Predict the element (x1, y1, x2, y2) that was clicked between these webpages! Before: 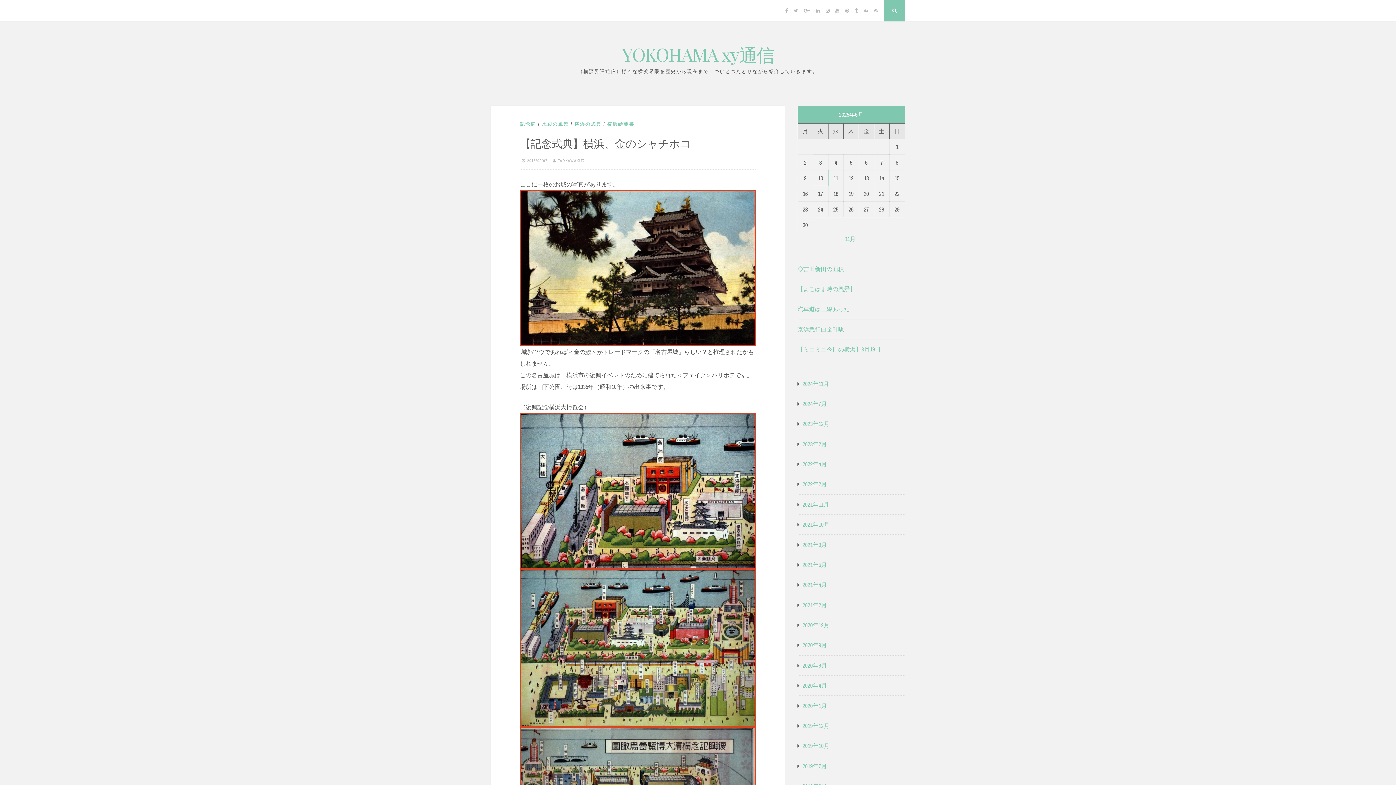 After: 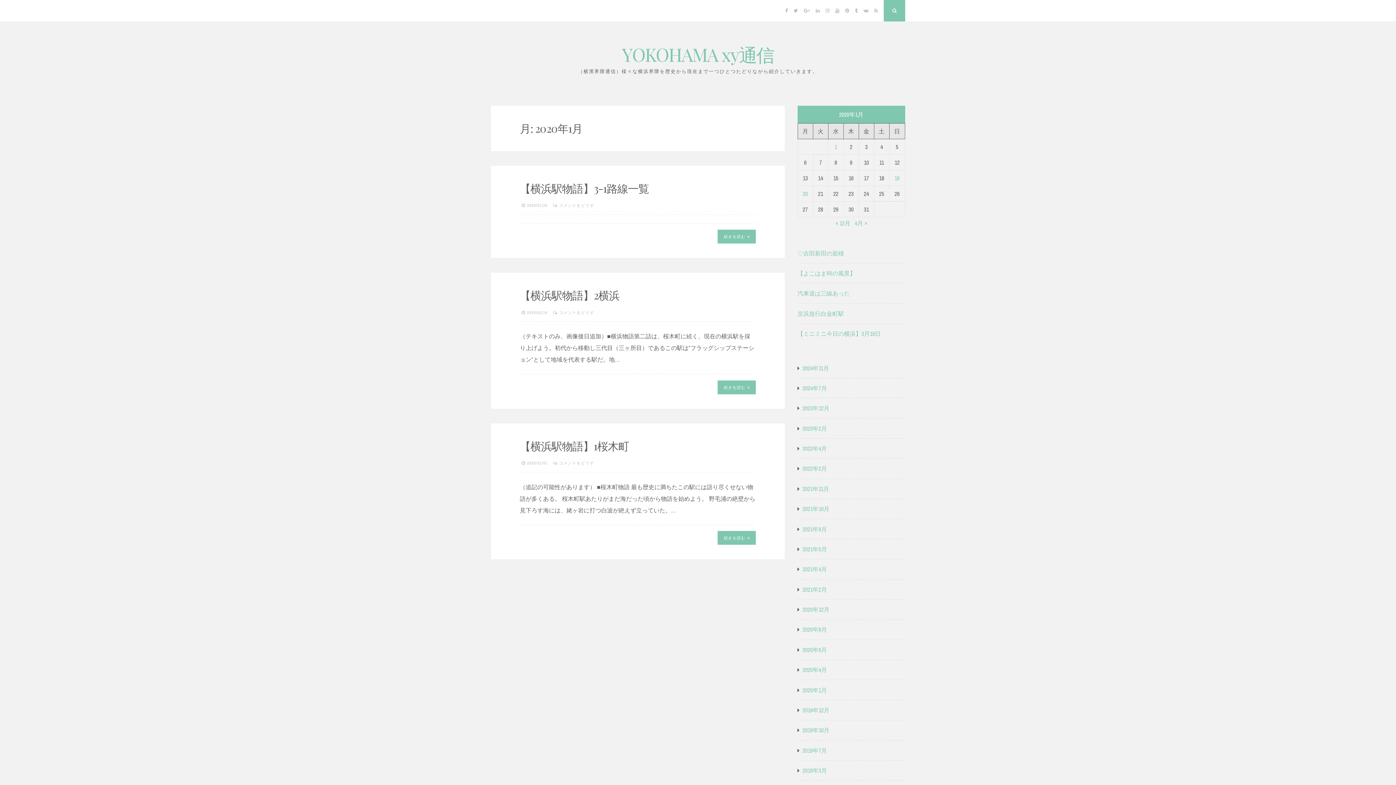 Action: bbox: (802, 700, 827, 711) label: 2020年1月